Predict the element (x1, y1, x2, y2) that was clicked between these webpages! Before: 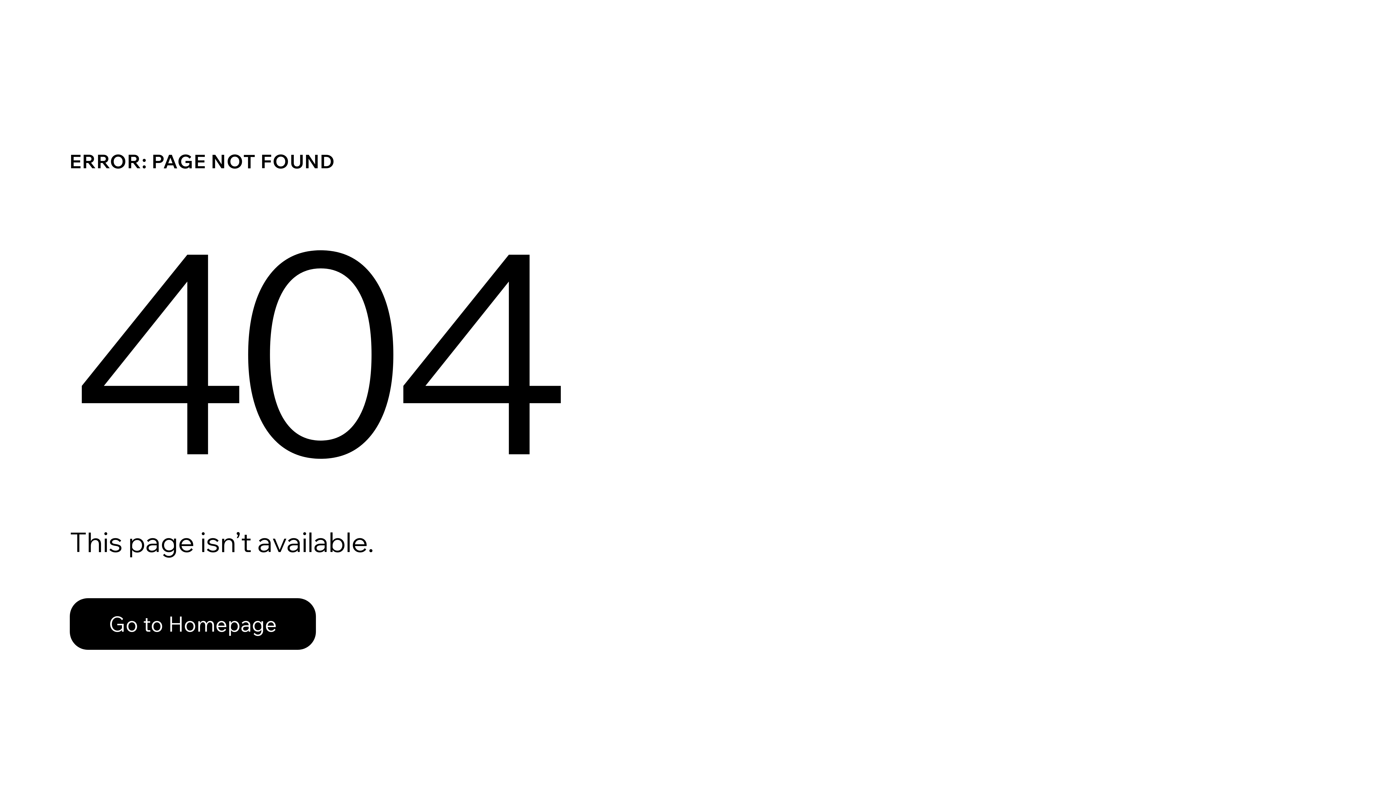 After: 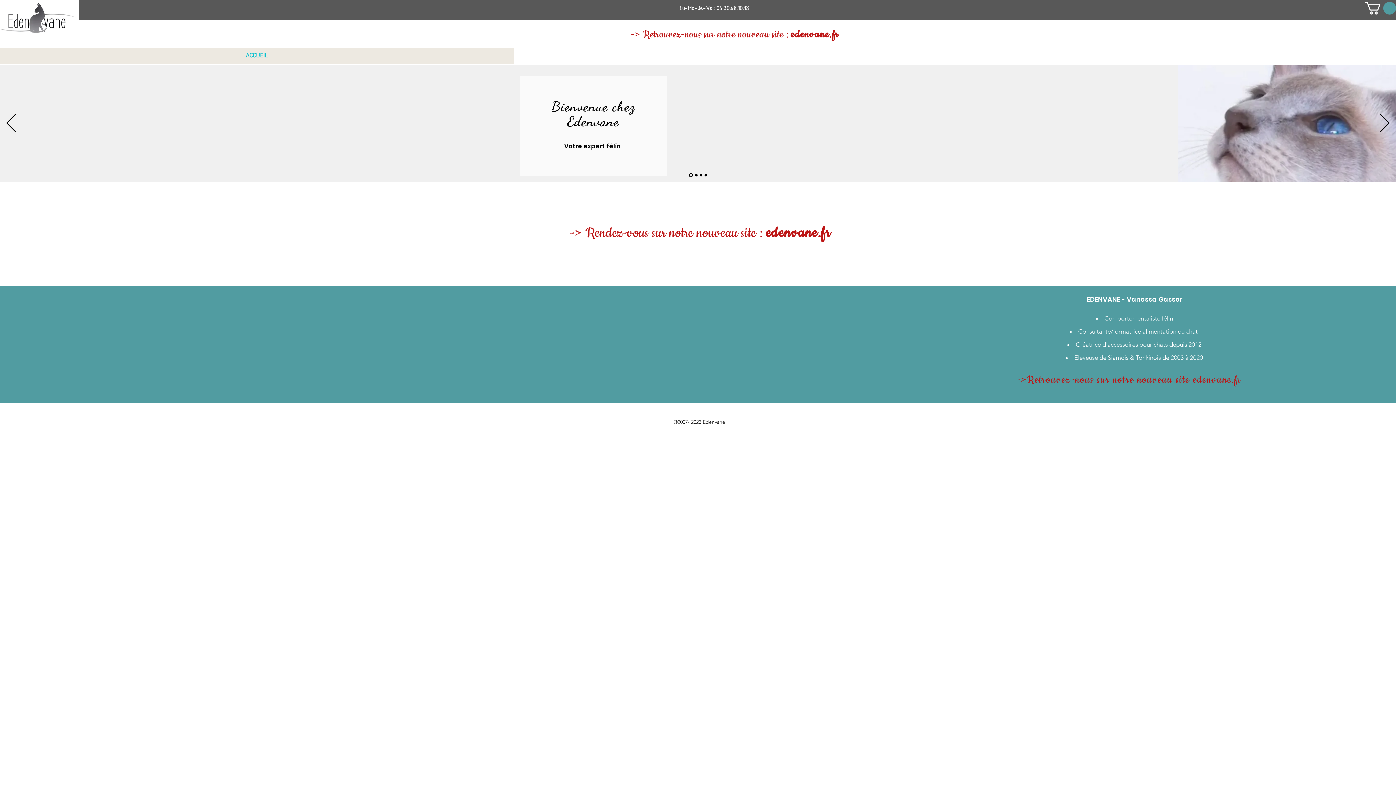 Action: bbox: (69, 582, 768, 659) label: Go to Homepage